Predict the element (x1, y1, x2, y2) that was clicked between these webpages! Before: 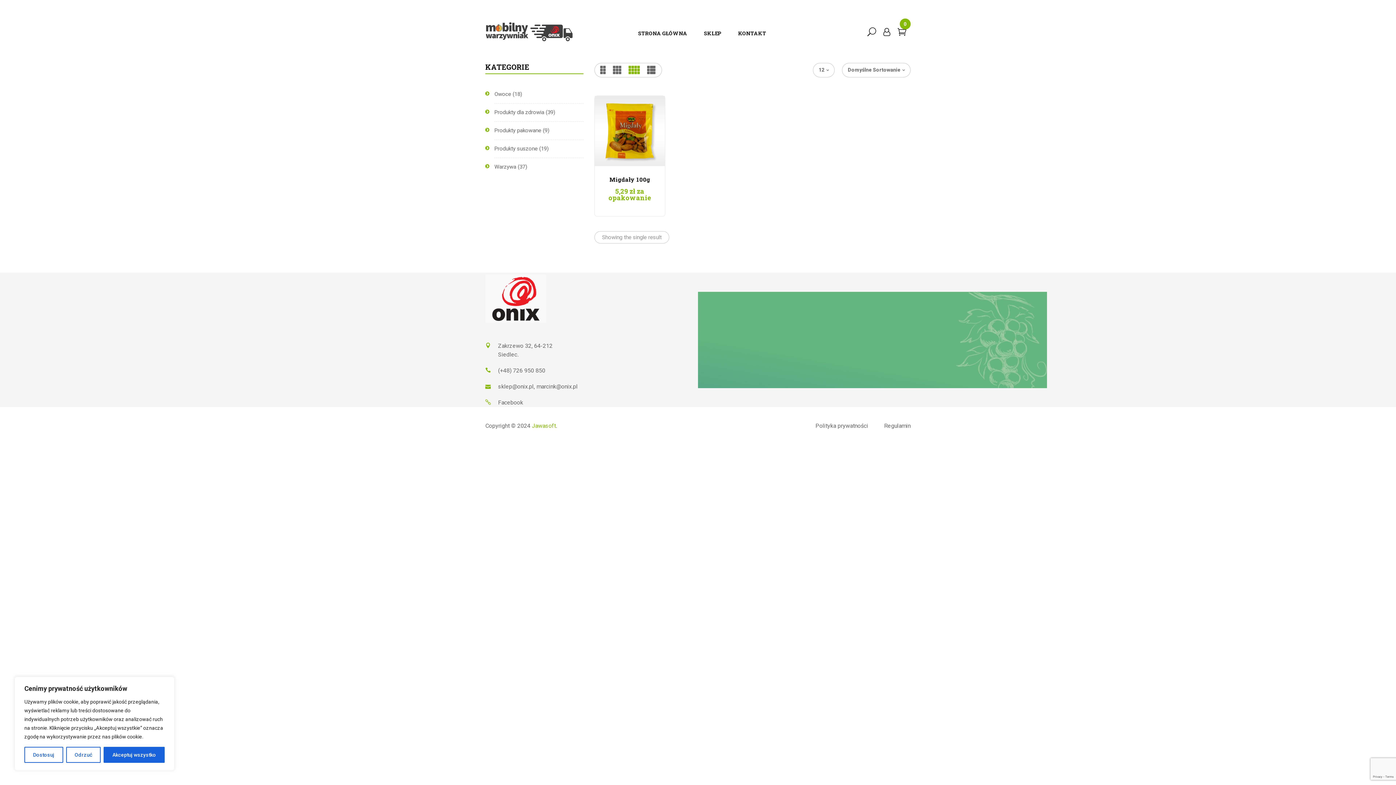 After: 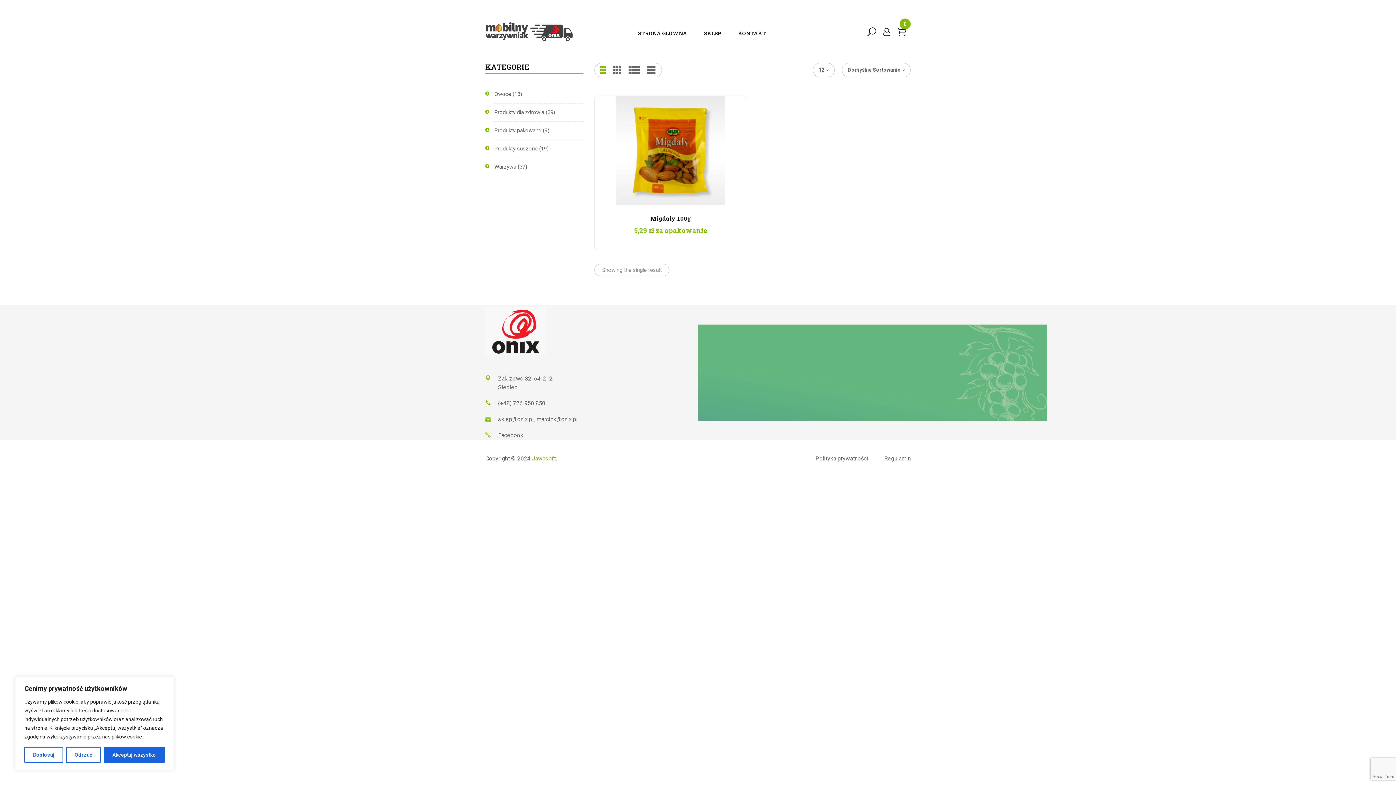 Action: bbox: (600, 65, 605, 74)